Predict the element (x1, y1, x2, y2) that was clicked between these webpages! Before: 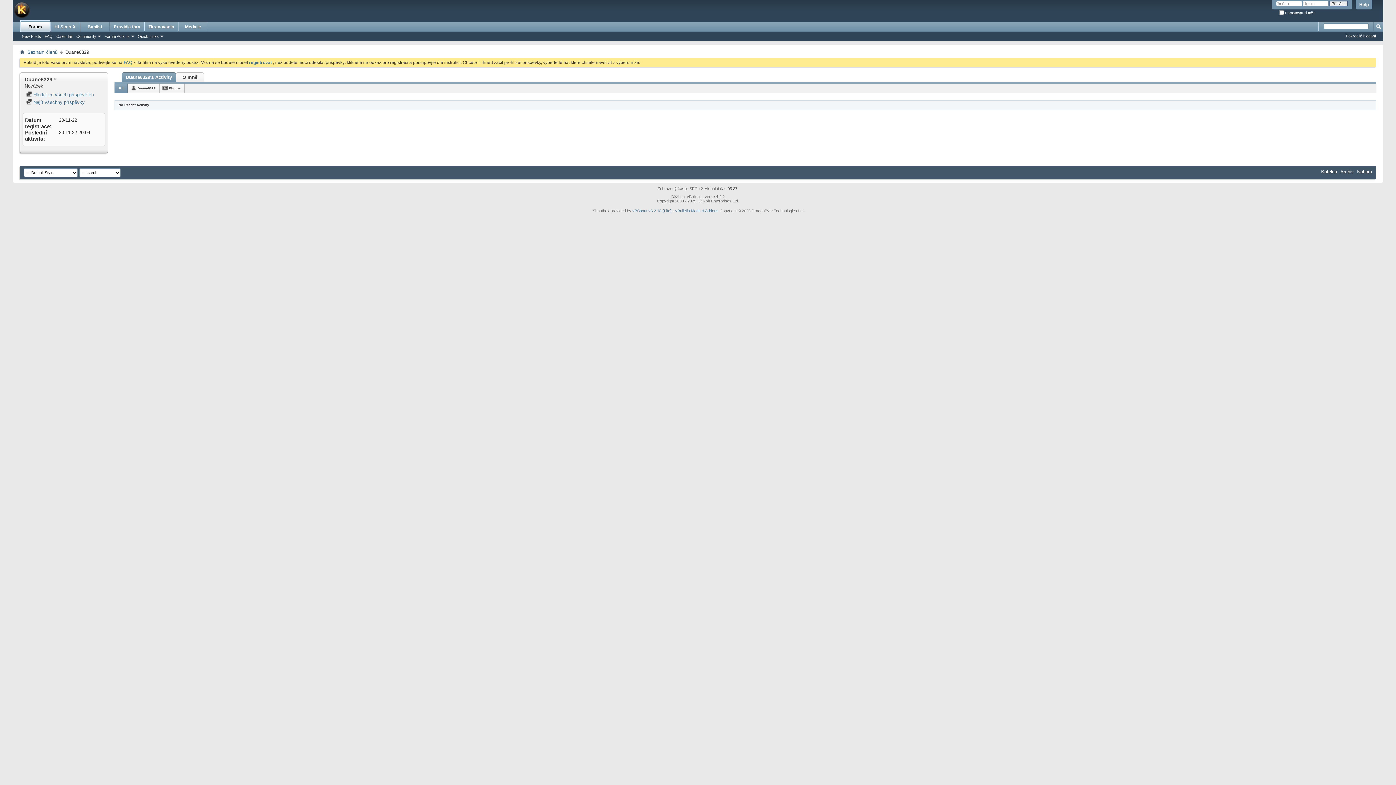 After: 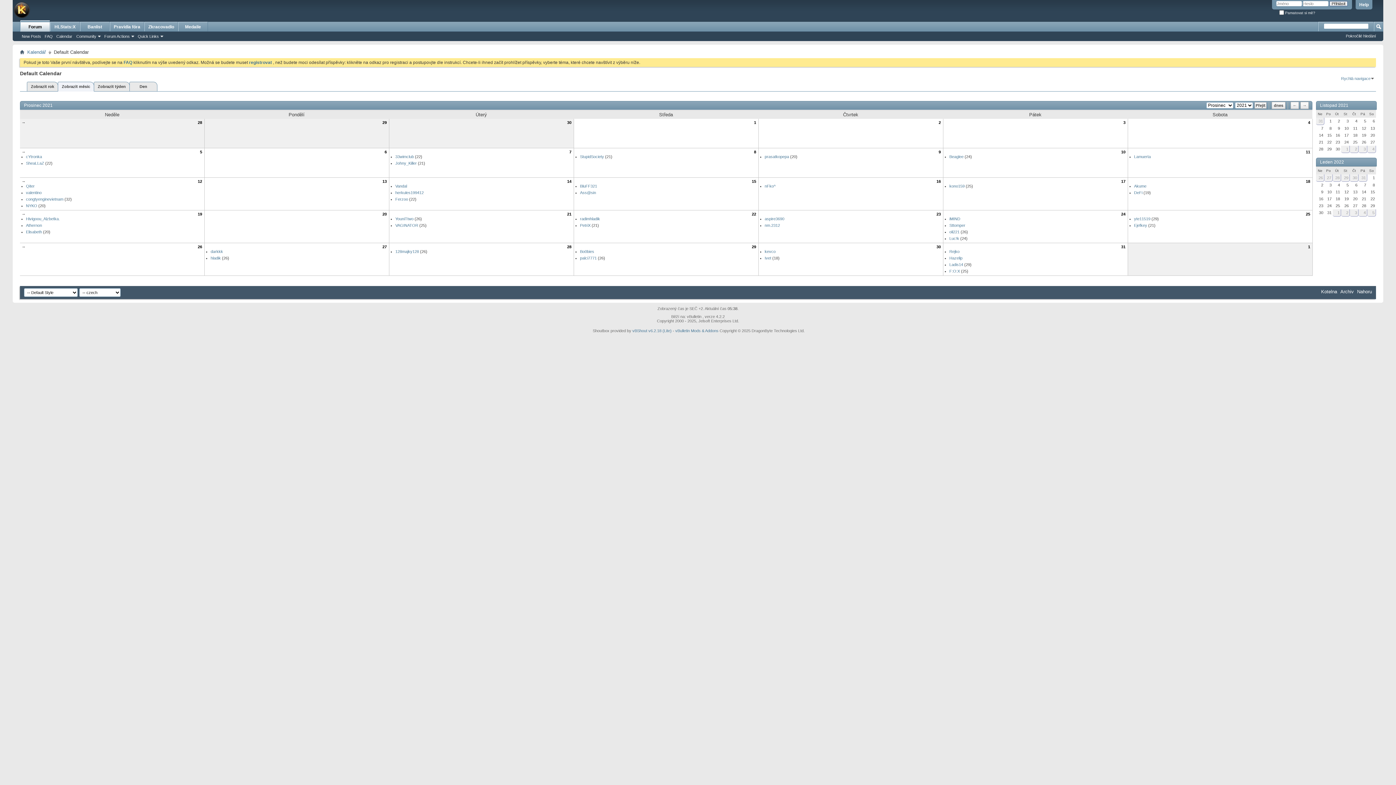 Action: bbox: (54, 33, 74, 39) label: Calendar